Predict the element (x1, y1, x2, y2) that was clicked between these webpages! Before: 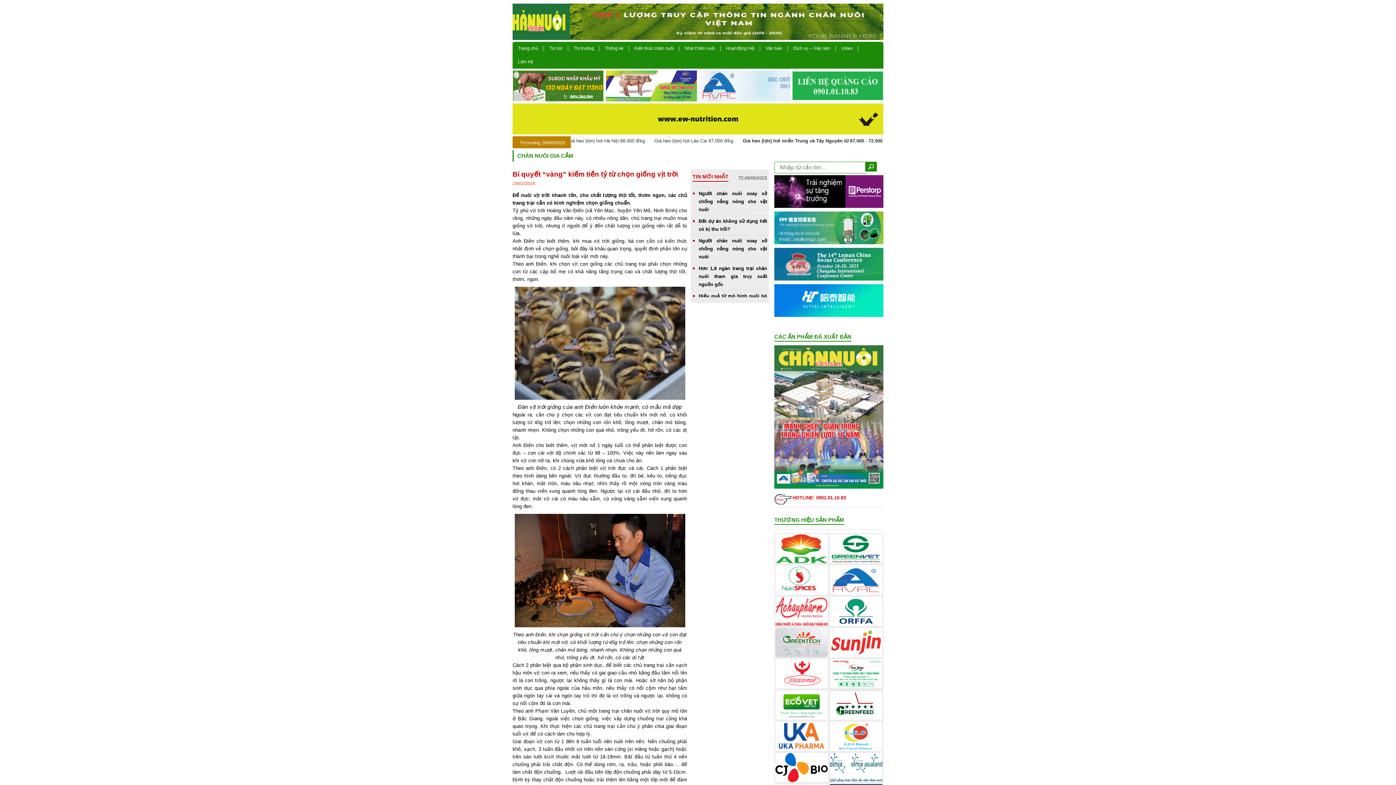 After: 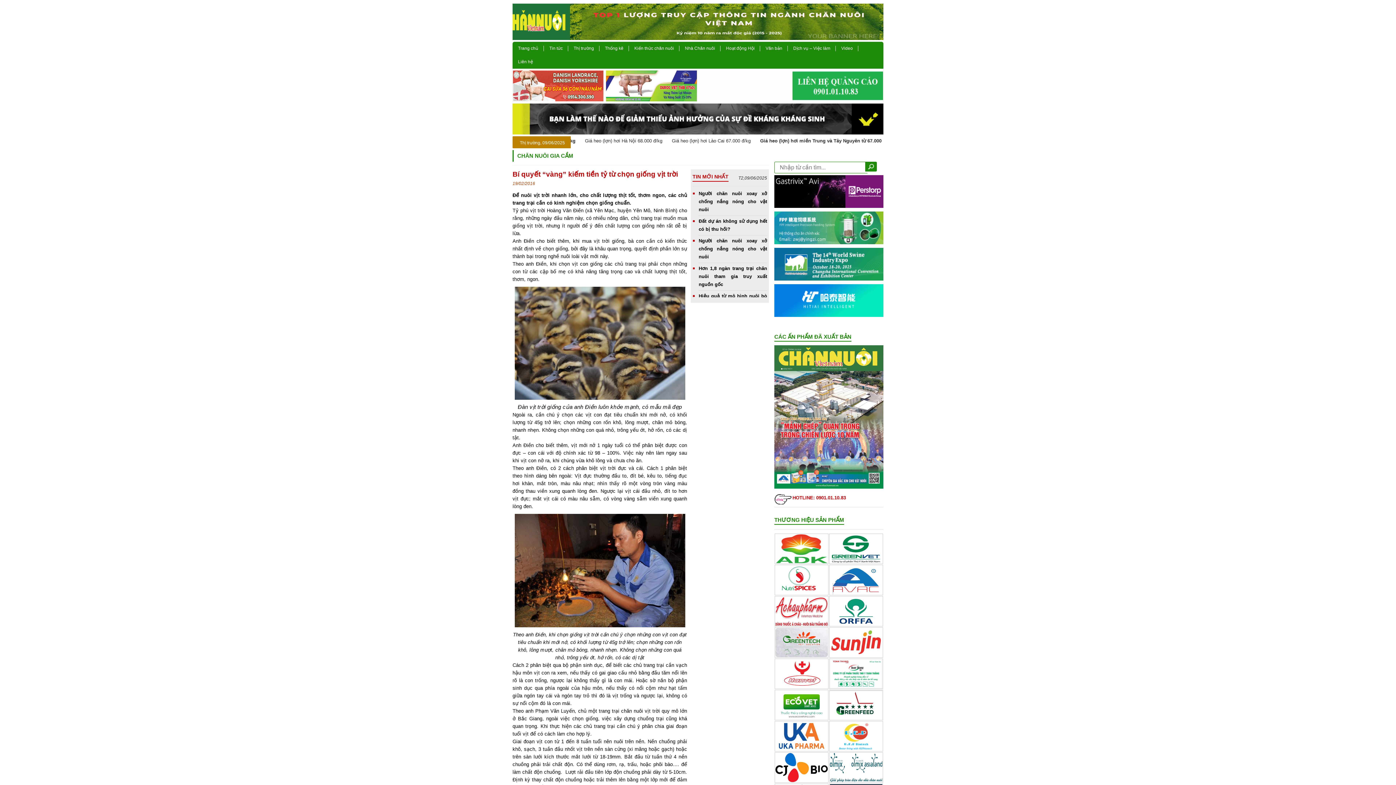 Action: bbox: (692, 173, 728, 181) label: TIN MỚI NHẤT